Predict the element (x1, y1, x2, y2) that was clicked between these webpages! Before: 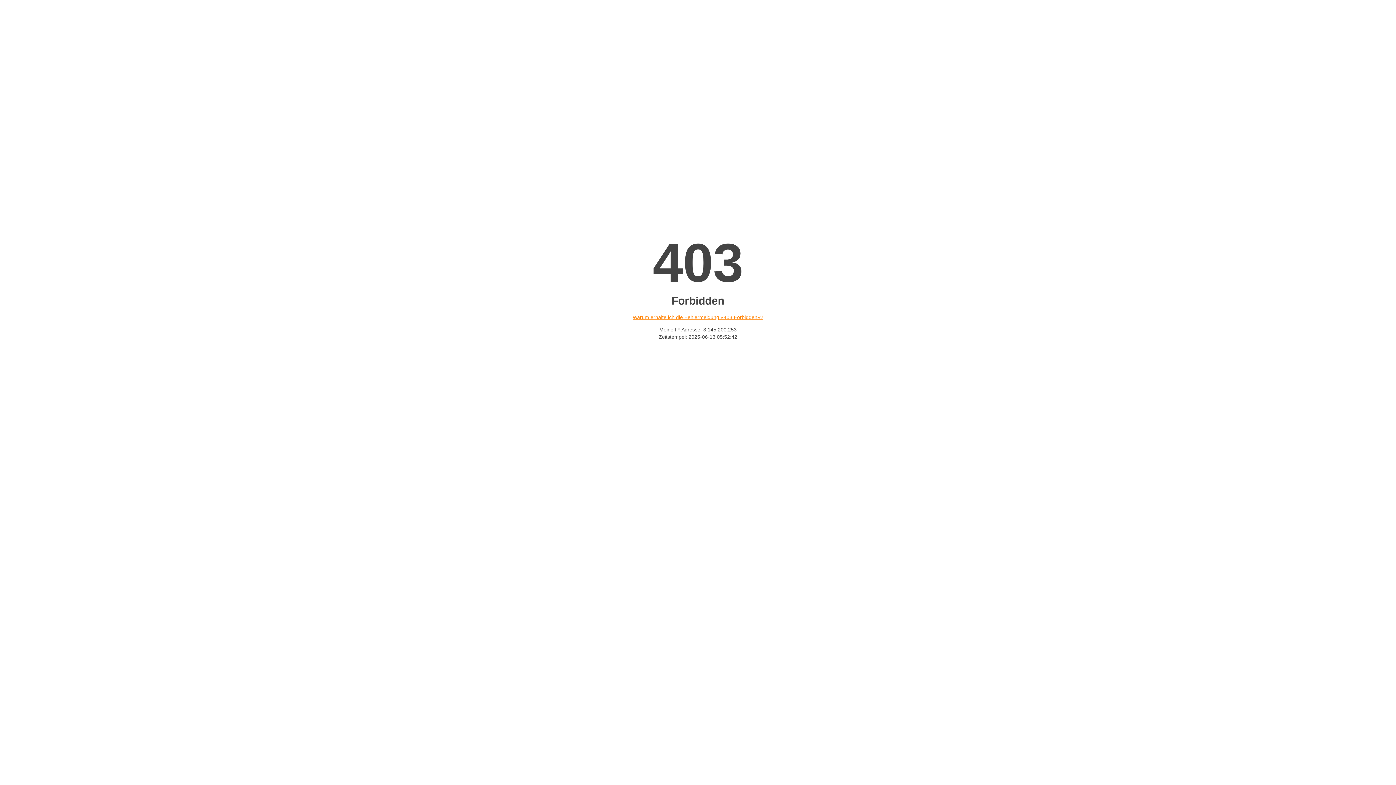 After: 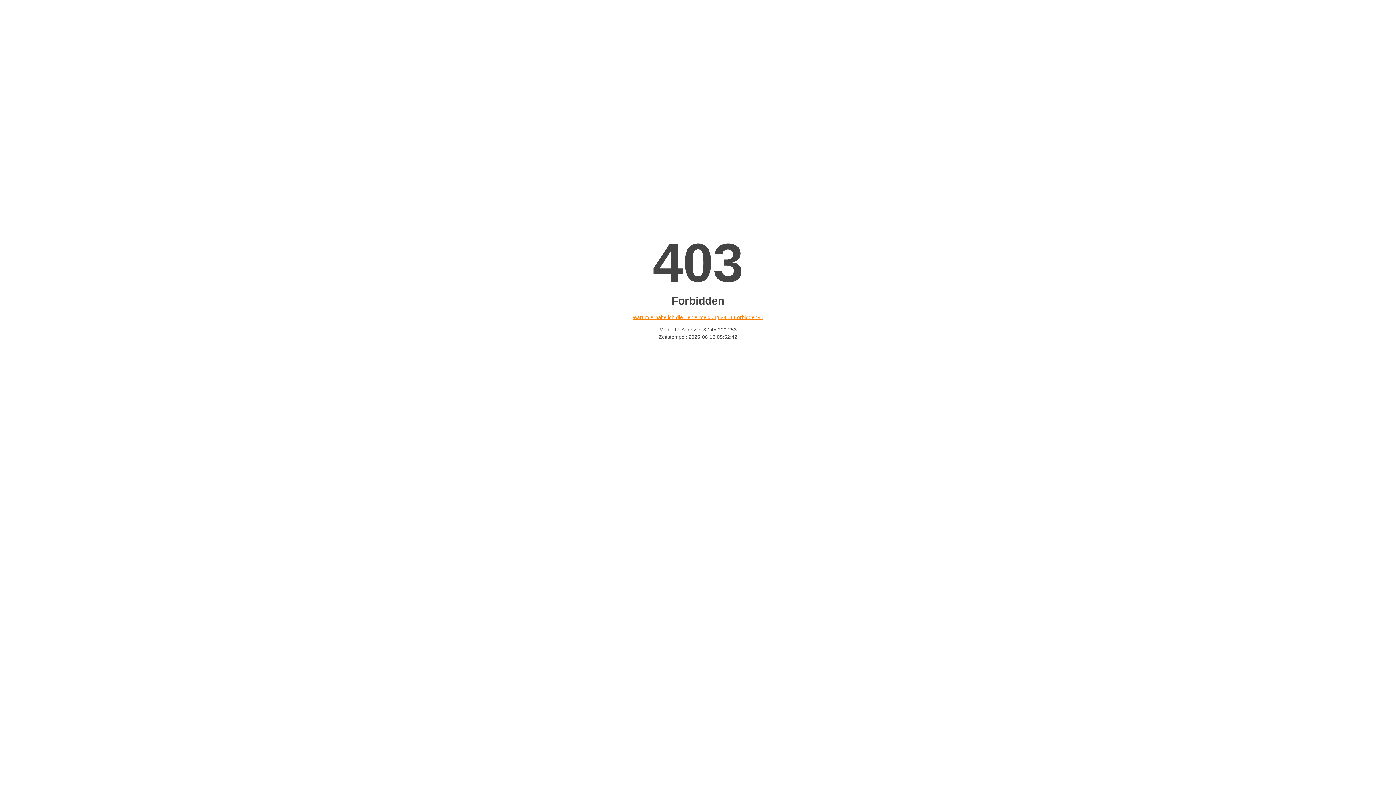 Action: bbox: (632, 314, 763, 320) label: Warum erhalte ich die Fehlermeldung «403 Forbidden»?